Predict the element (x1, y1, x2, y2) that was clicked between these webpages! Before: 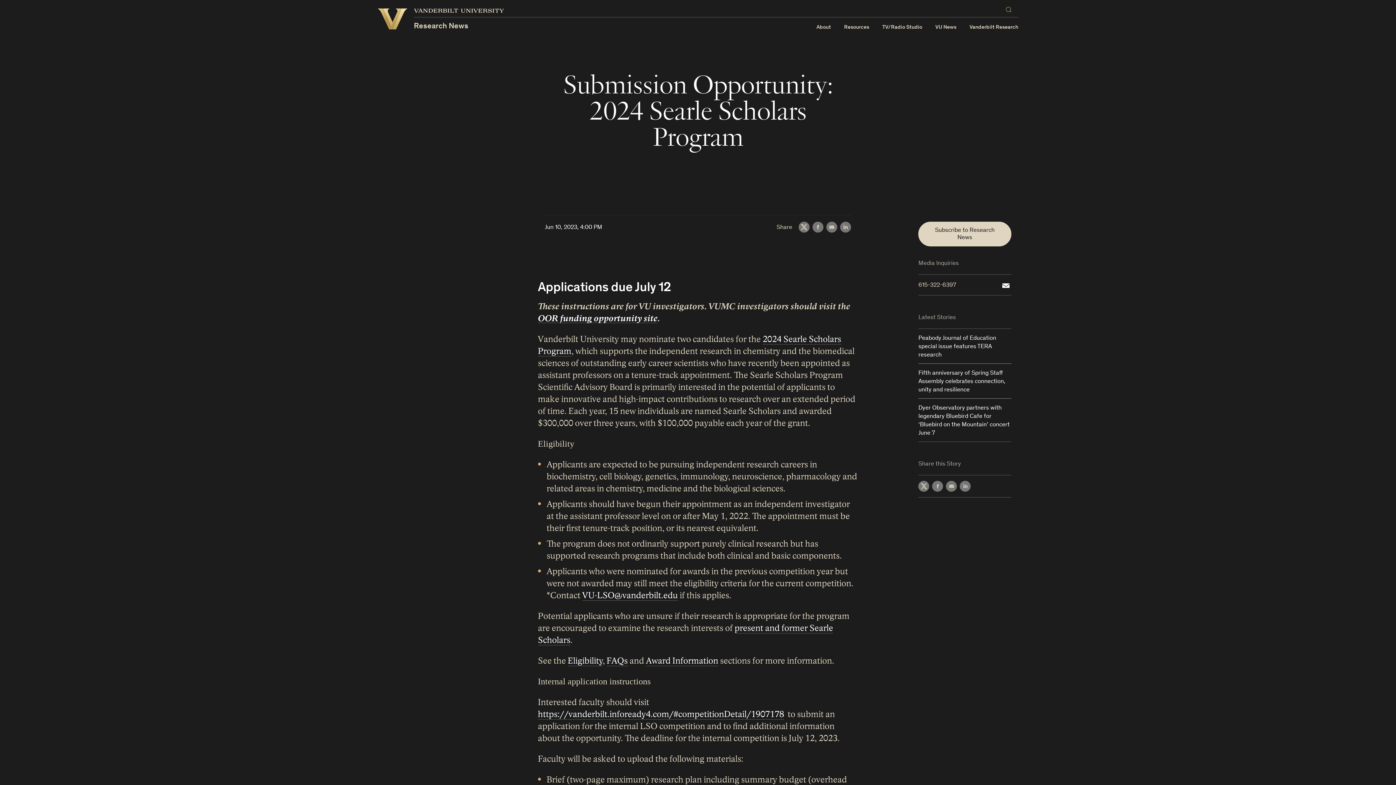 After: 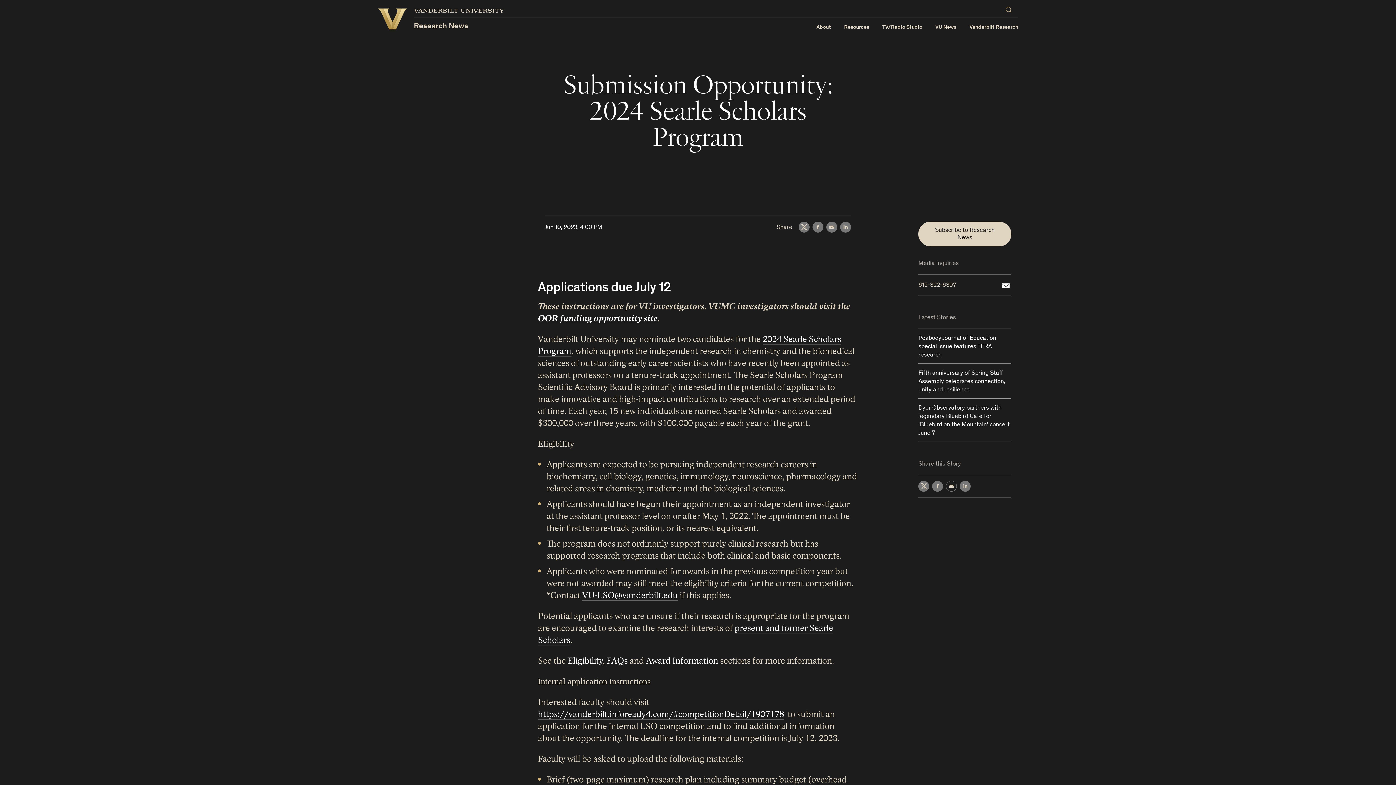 Action: label: Email bbox: (946, 481, 957, 492)